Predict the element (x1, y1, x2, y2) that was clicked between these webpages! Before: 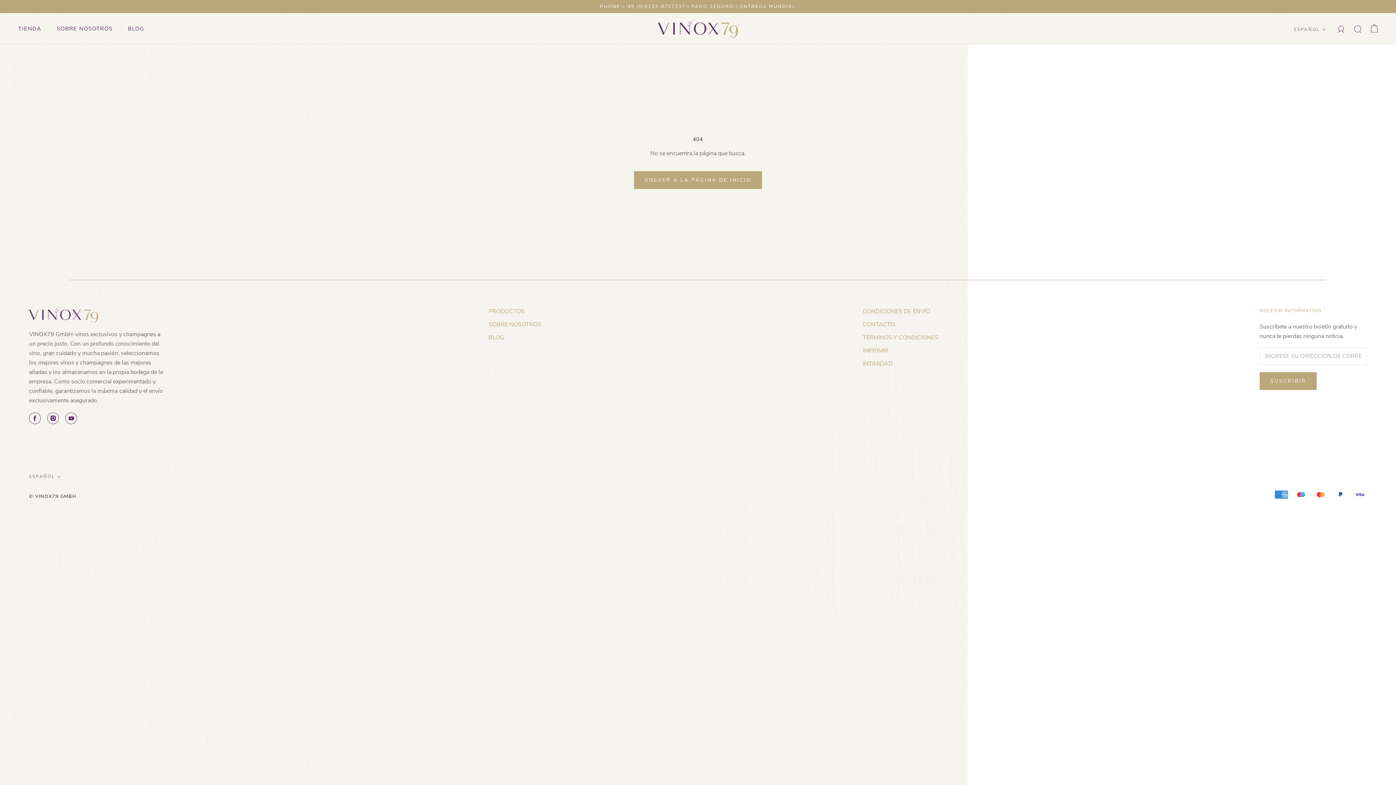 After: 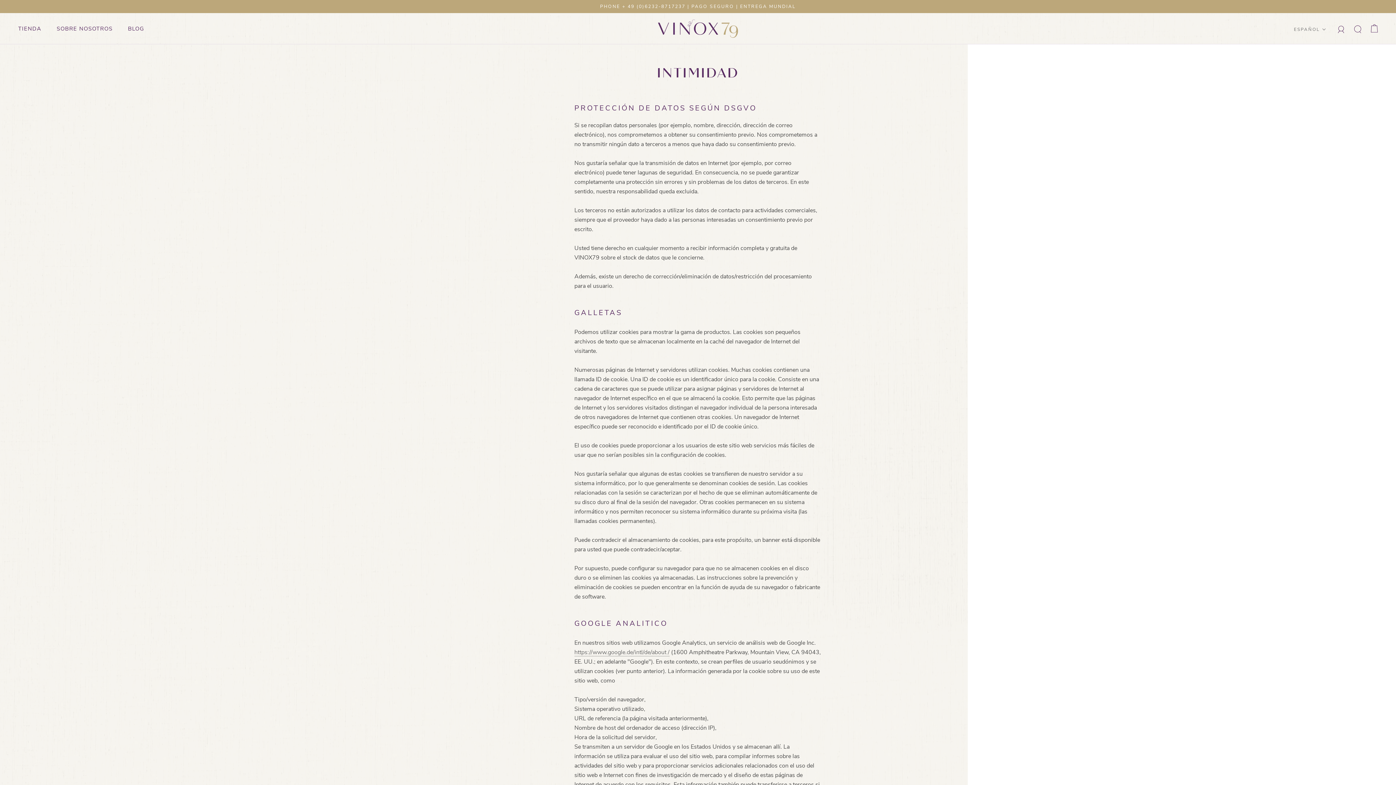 Action: label: INTIMIDAD bbox: (862, 359, 938, 368)